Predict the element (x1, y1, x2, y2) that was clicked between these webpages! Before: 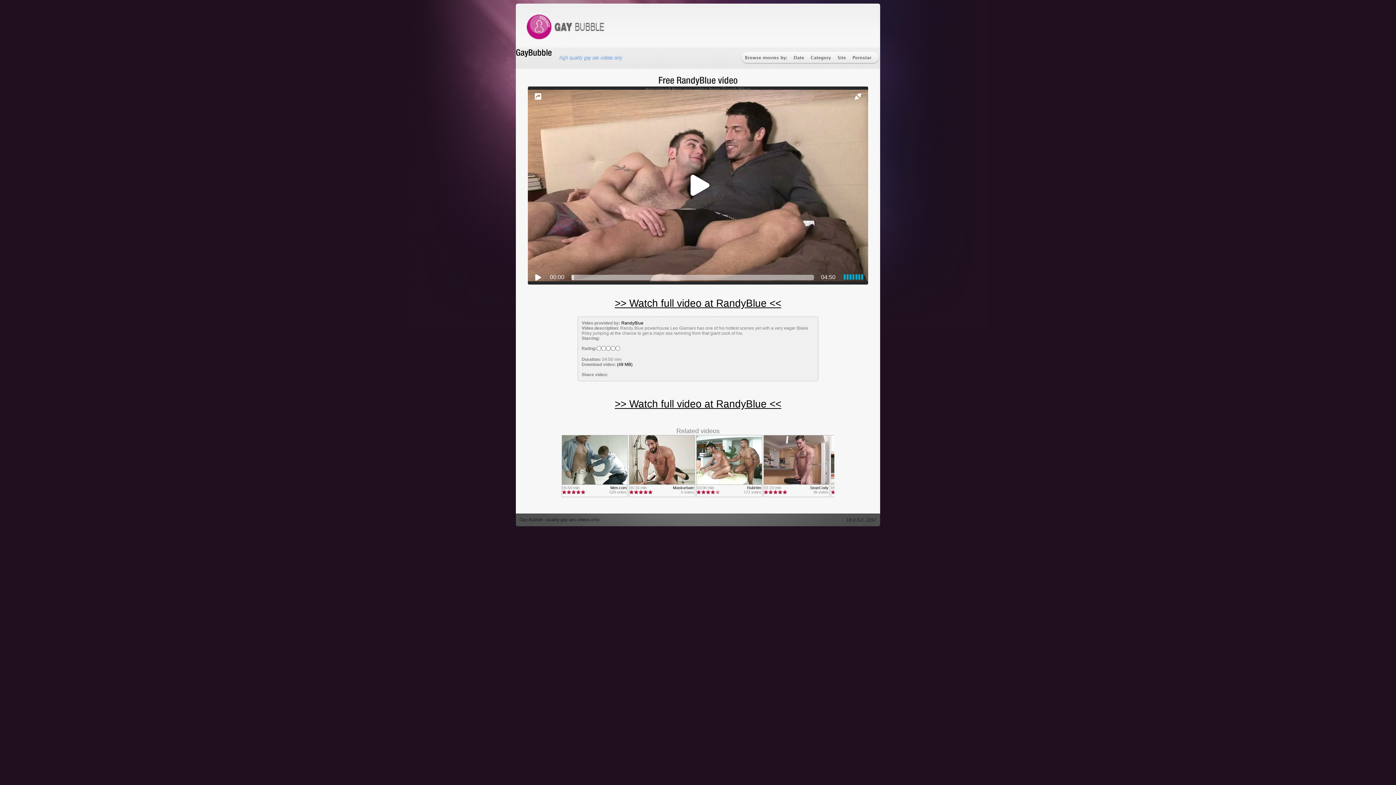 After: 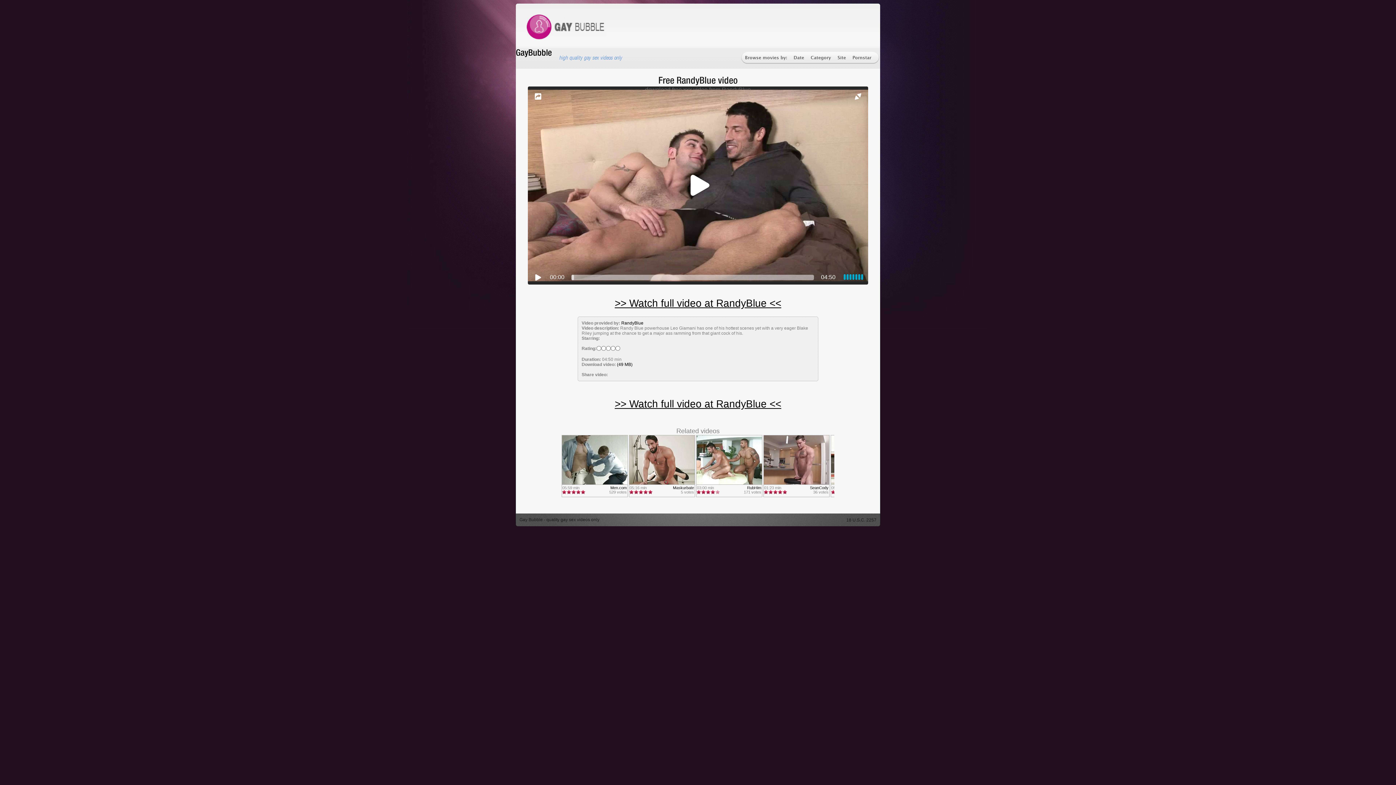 Action: label: SeanCody bbox: (810, 485, 828, 490)